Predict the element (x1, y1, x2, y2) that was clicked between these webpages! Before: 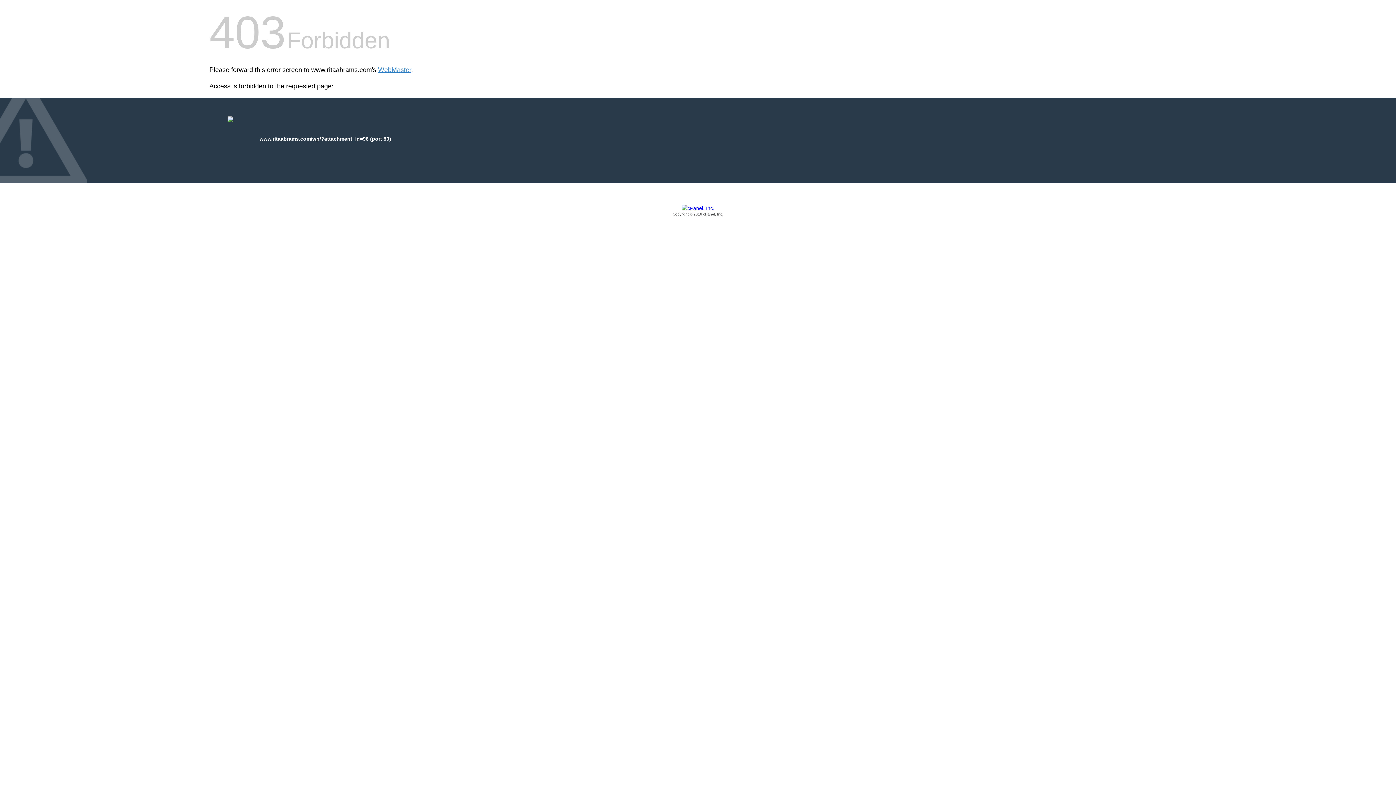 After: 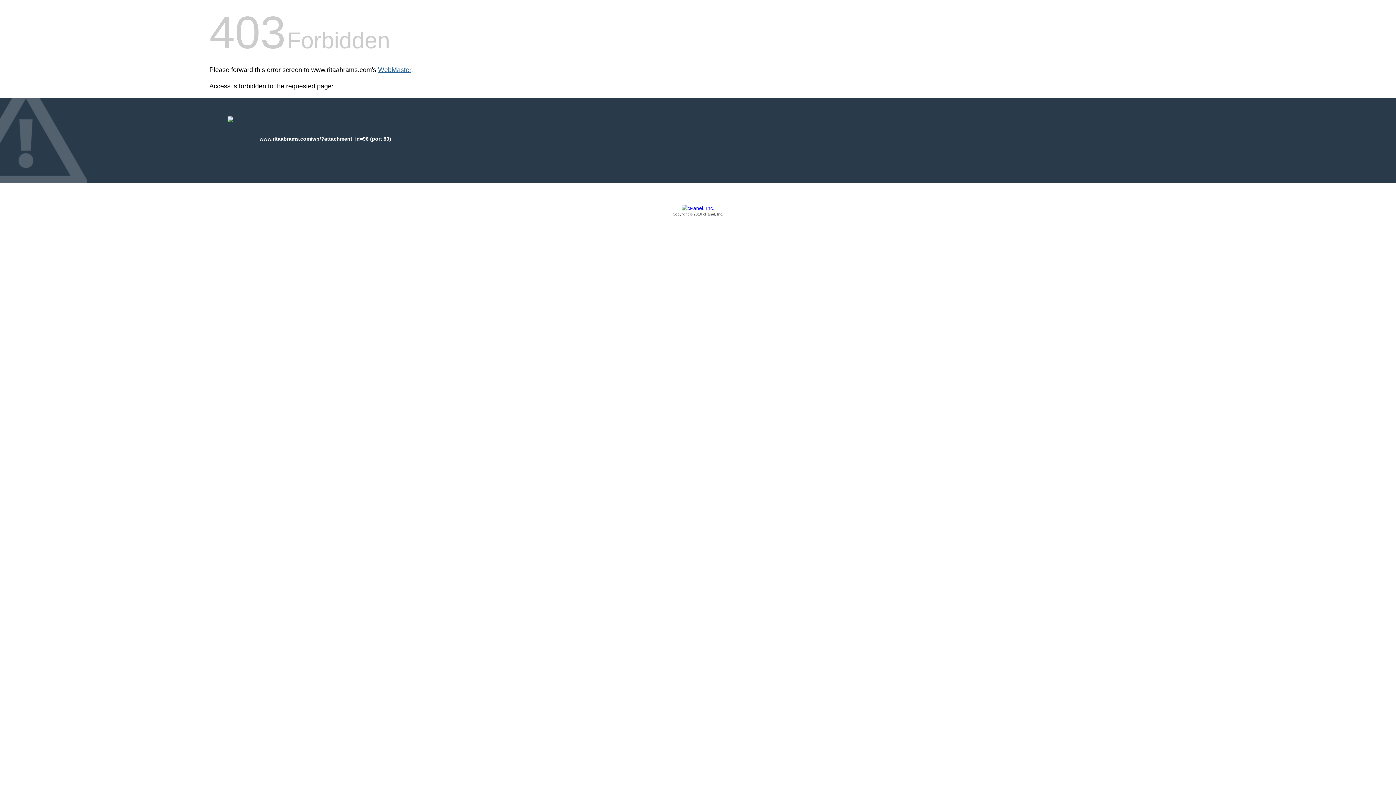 Action: label: WebMaster bbox: (378, 66, 411, 73)